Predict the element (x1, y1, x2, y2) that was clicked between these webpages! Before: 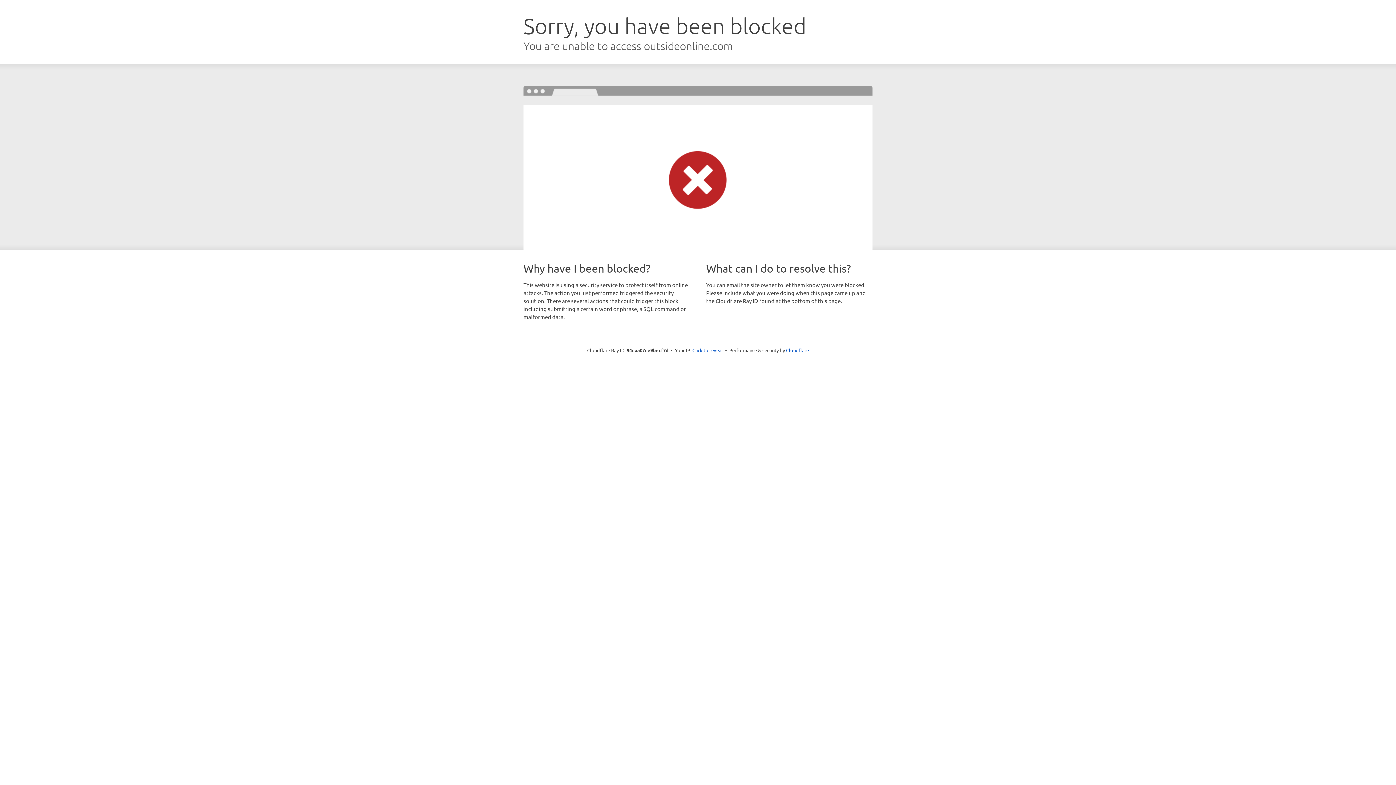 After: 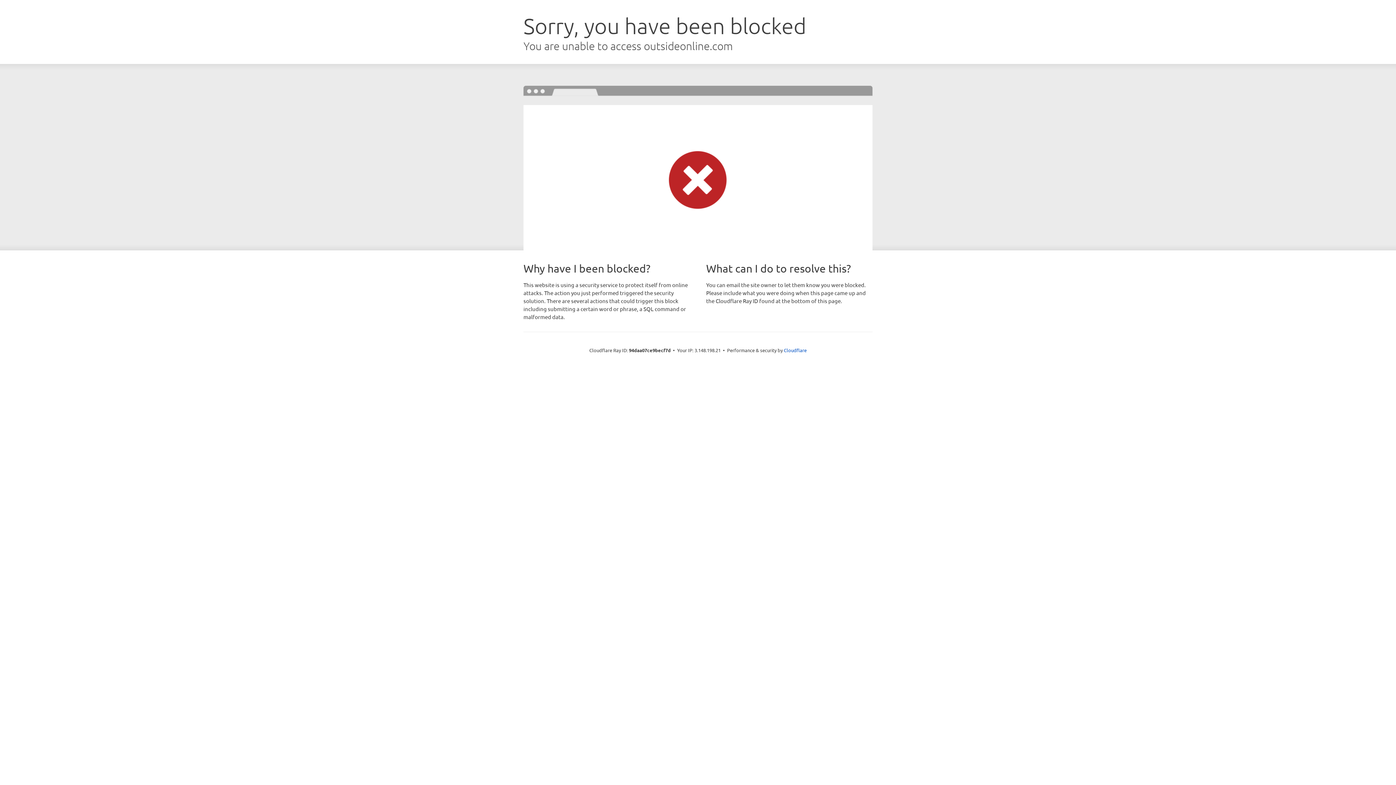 Action: bbox: (692, 346, 723, 353) label: Click to reveal